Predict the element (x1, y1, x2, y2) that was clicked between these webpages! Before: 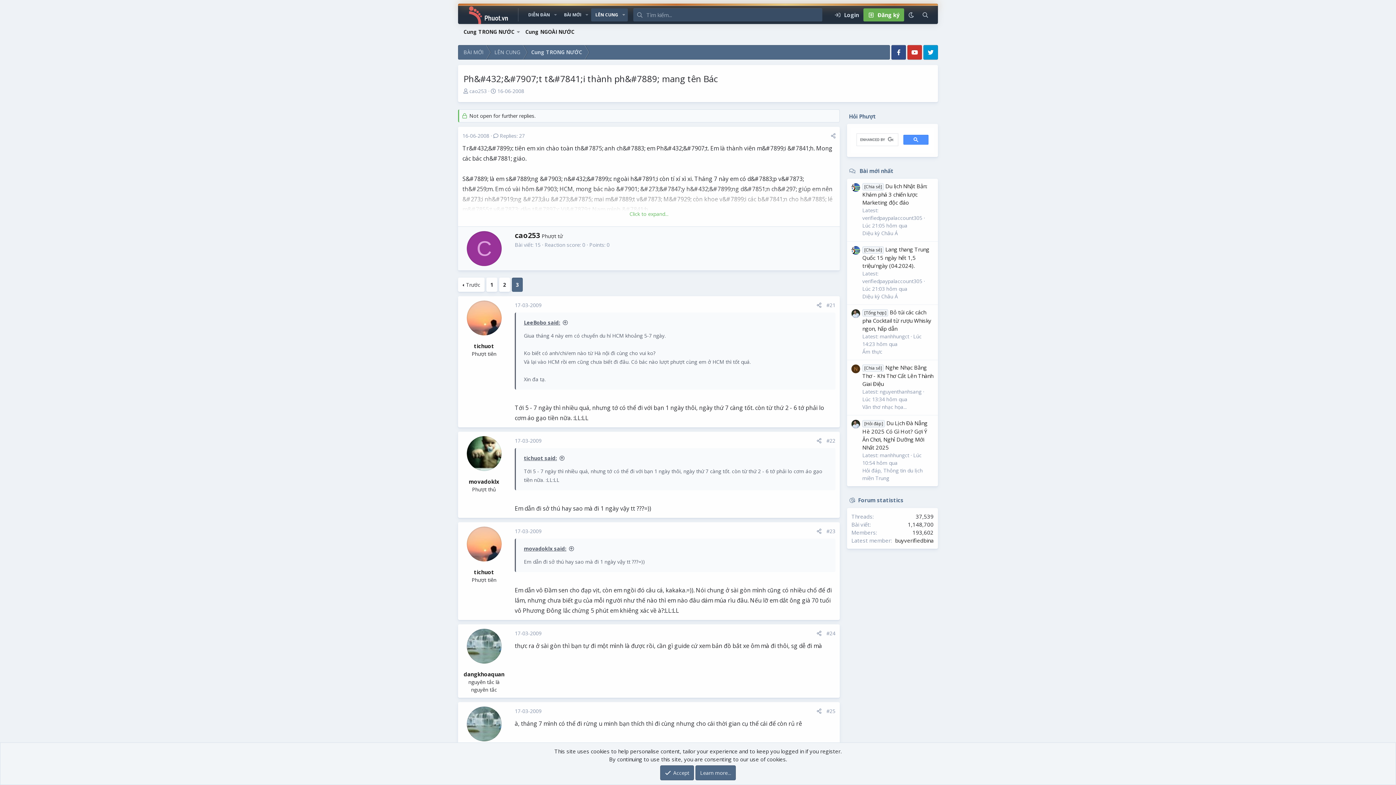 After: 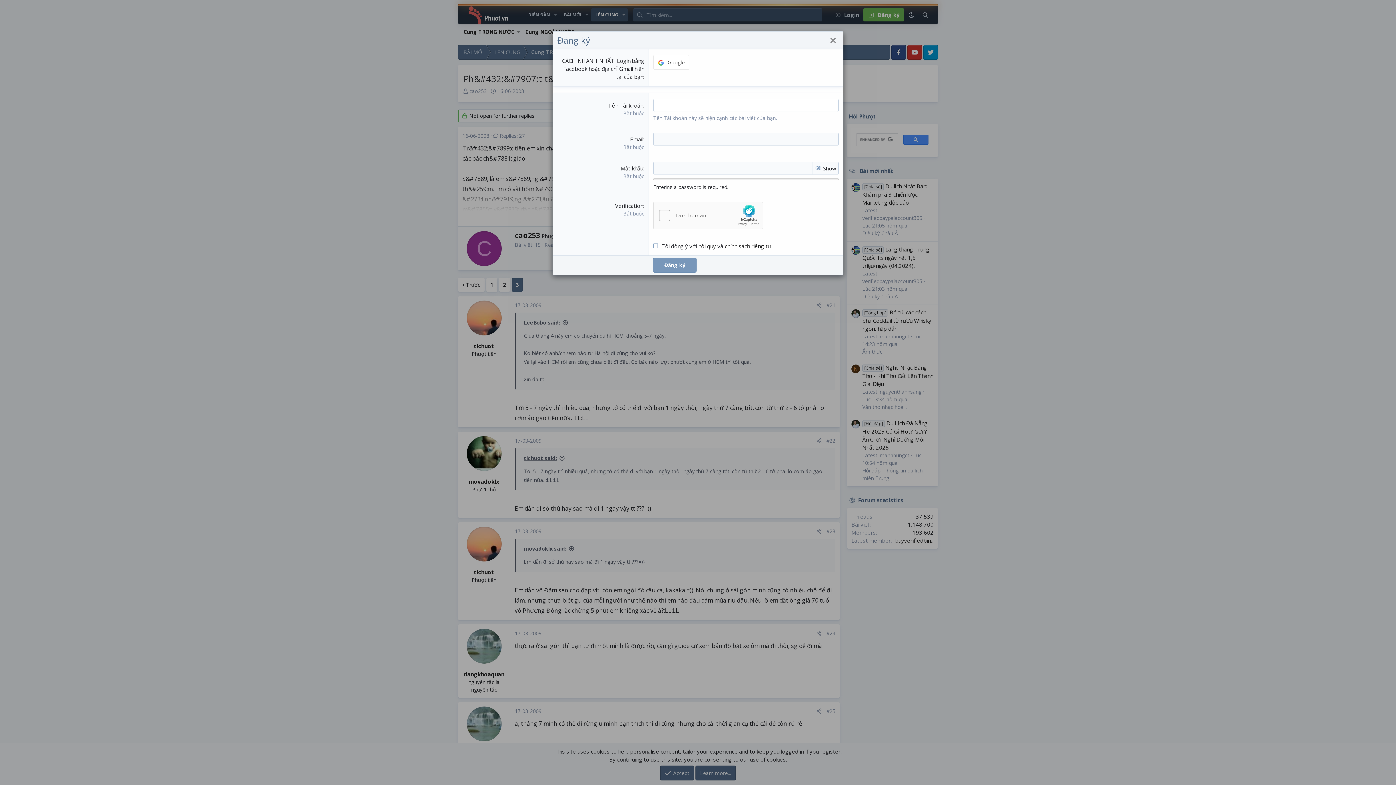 Action: bbox: (863, 8, 904, 21) label: Đăng ký